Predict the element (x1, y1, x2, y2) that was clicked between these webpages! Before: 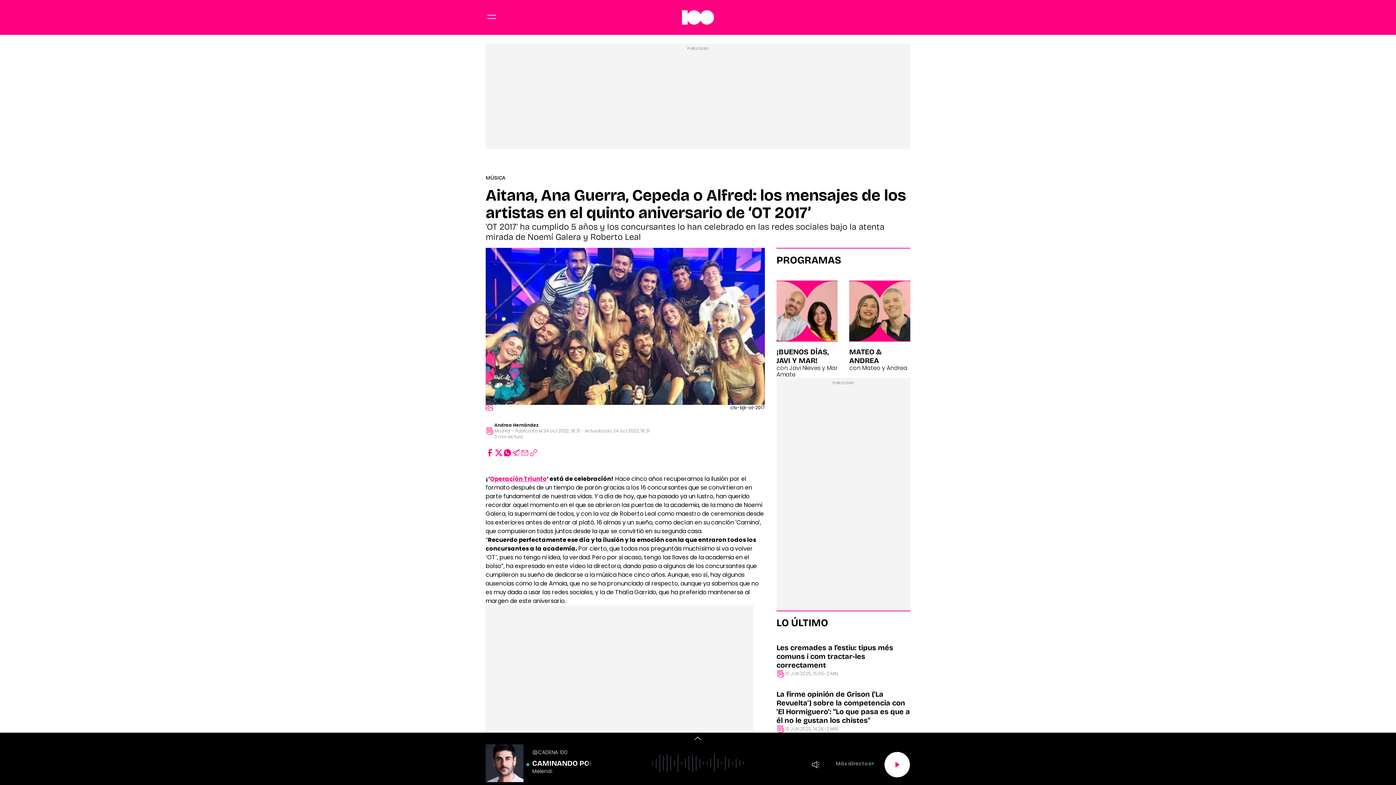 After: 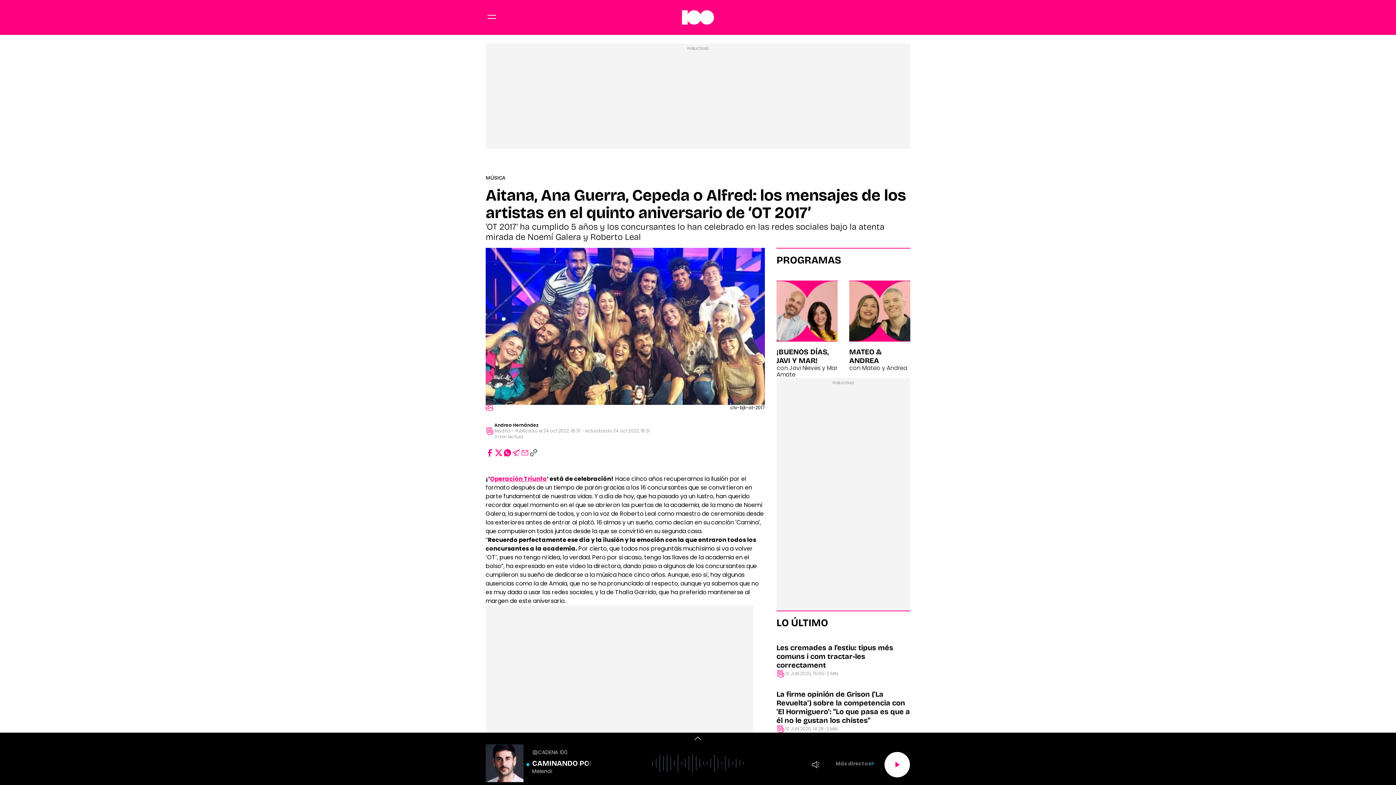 Action: bbox: (529, 448, 538, 457) label: Copiar enlace